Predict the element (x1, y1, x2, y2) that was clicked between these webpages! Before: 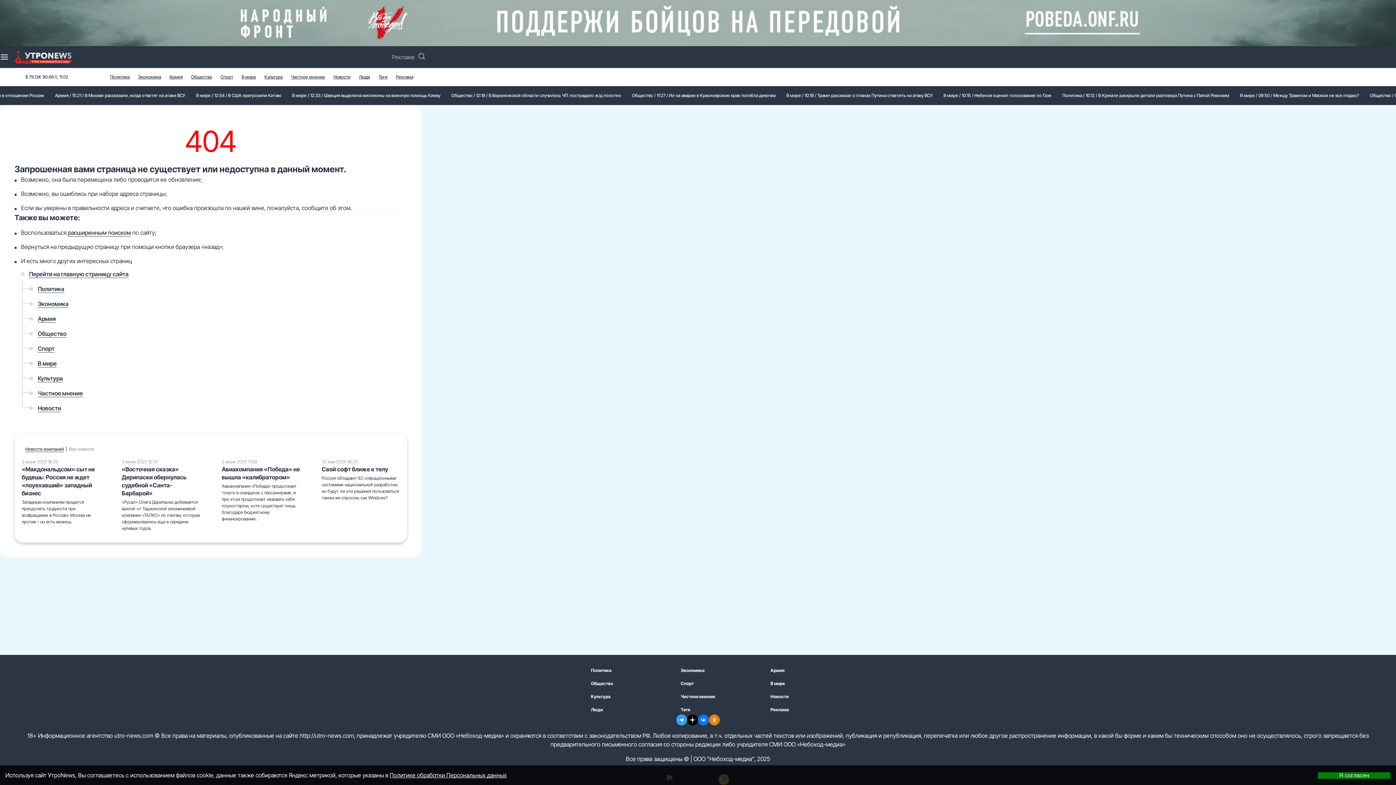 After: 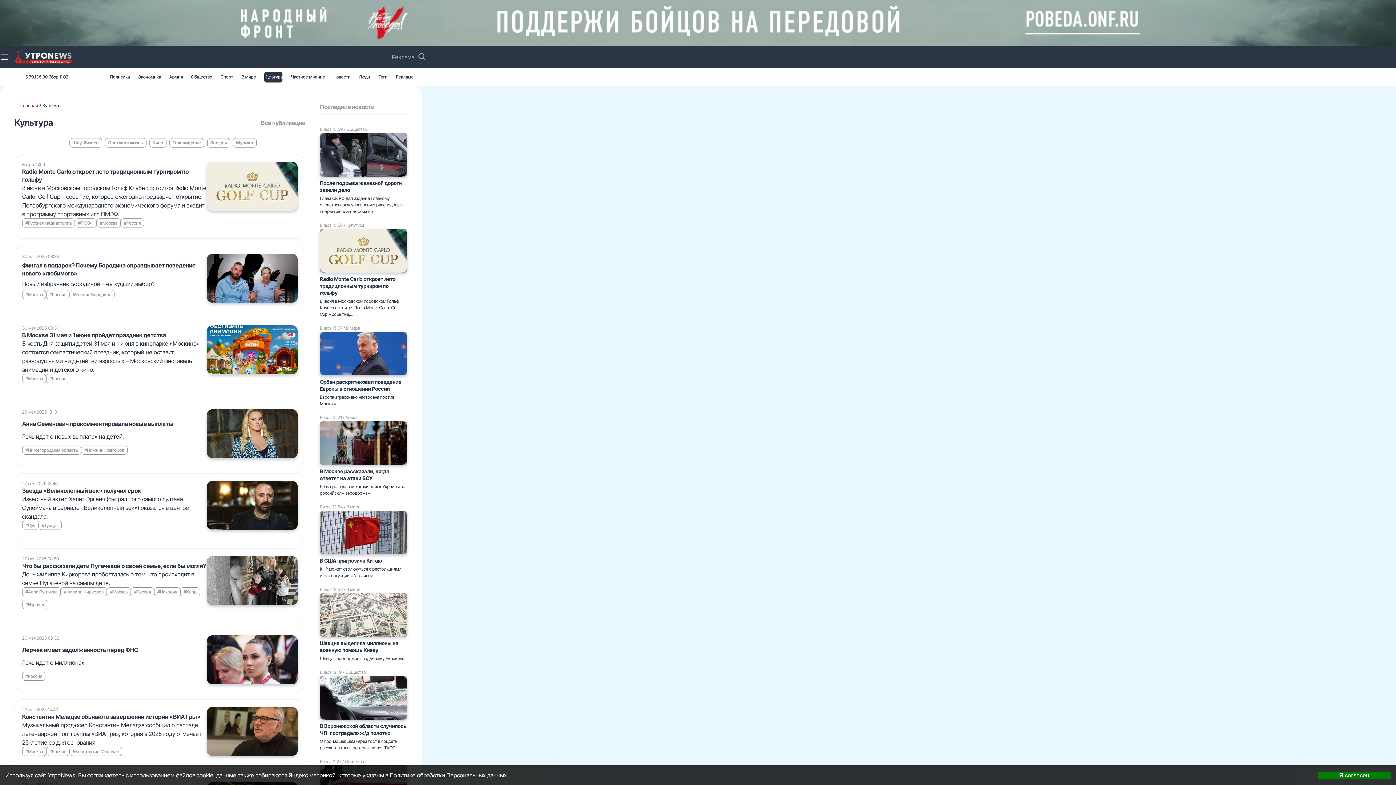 Action: bbox: (37, 374, 62, 382) label: Культура